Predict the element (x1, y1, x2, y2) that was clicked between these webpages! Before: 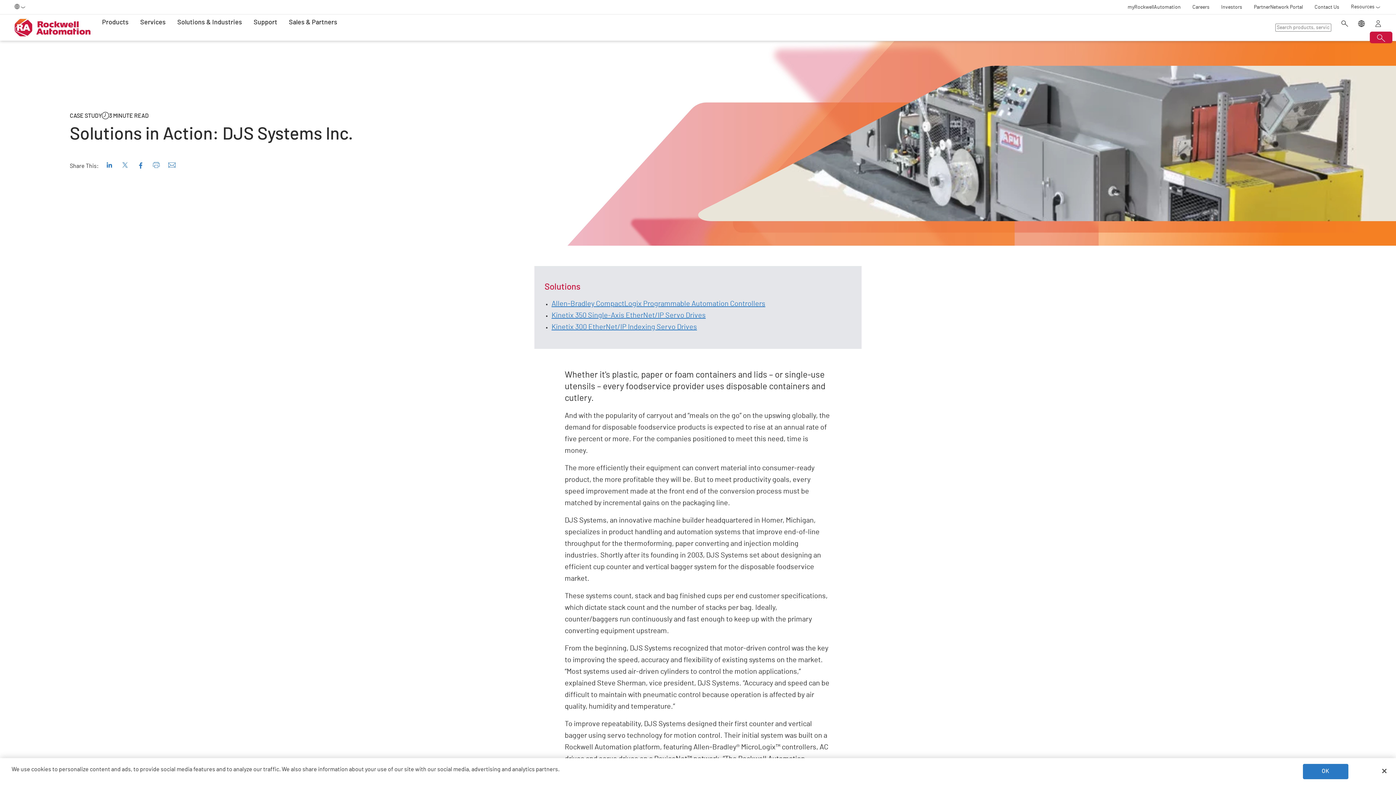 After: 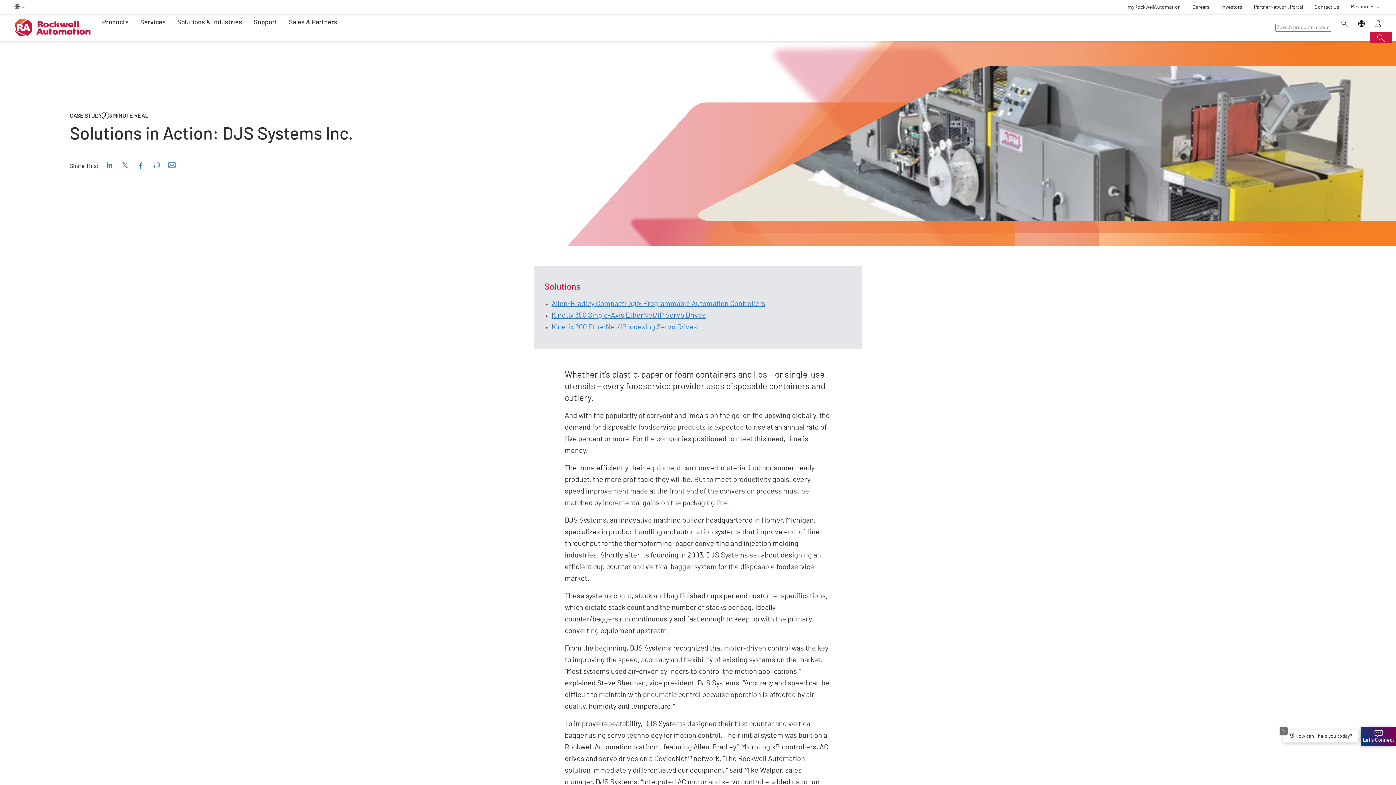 Action: bbox: (1303, 764, 1348, 779) label: OK